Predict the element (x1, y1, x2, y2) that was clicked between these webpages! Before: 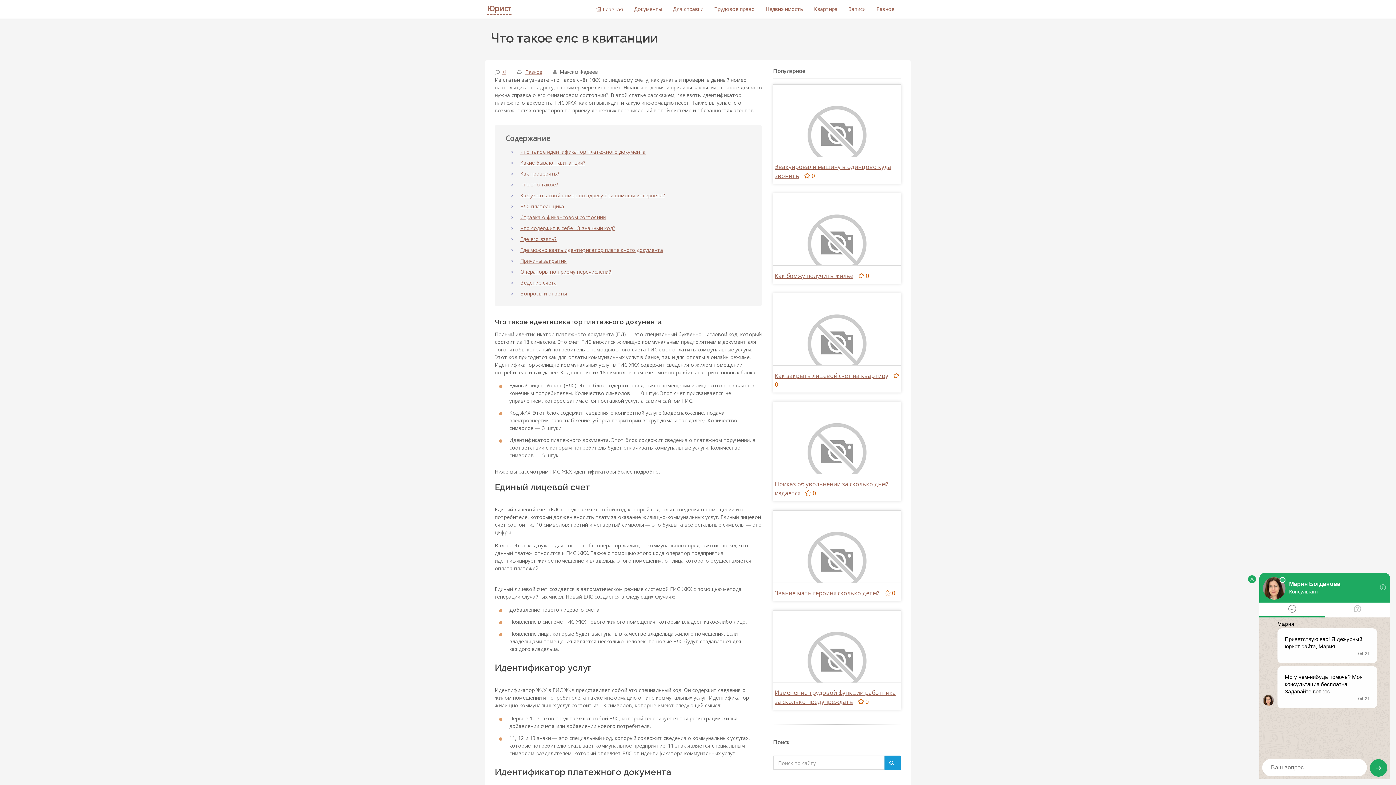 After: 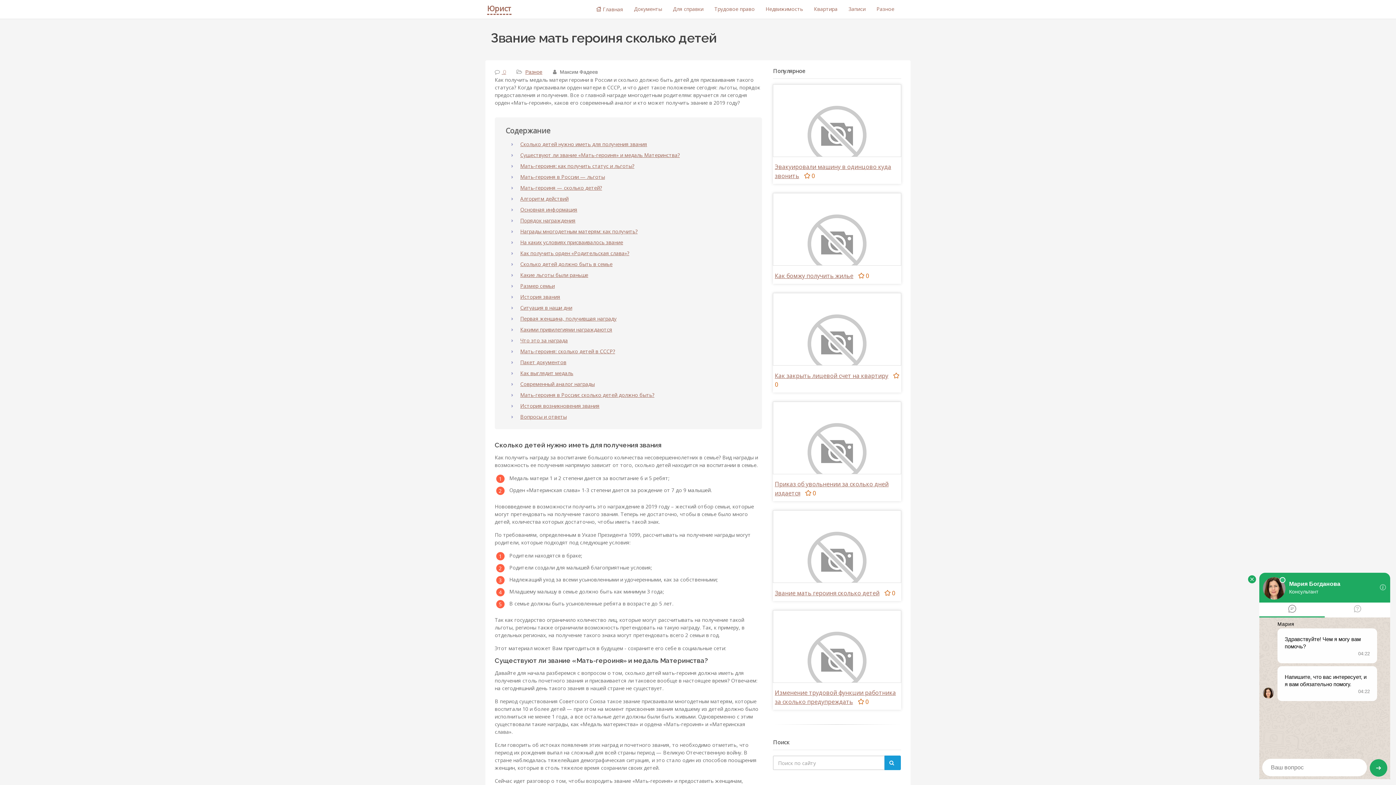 Action: label: Звание мать героиня сколько детей bbox: (775, 589, 879, 597)